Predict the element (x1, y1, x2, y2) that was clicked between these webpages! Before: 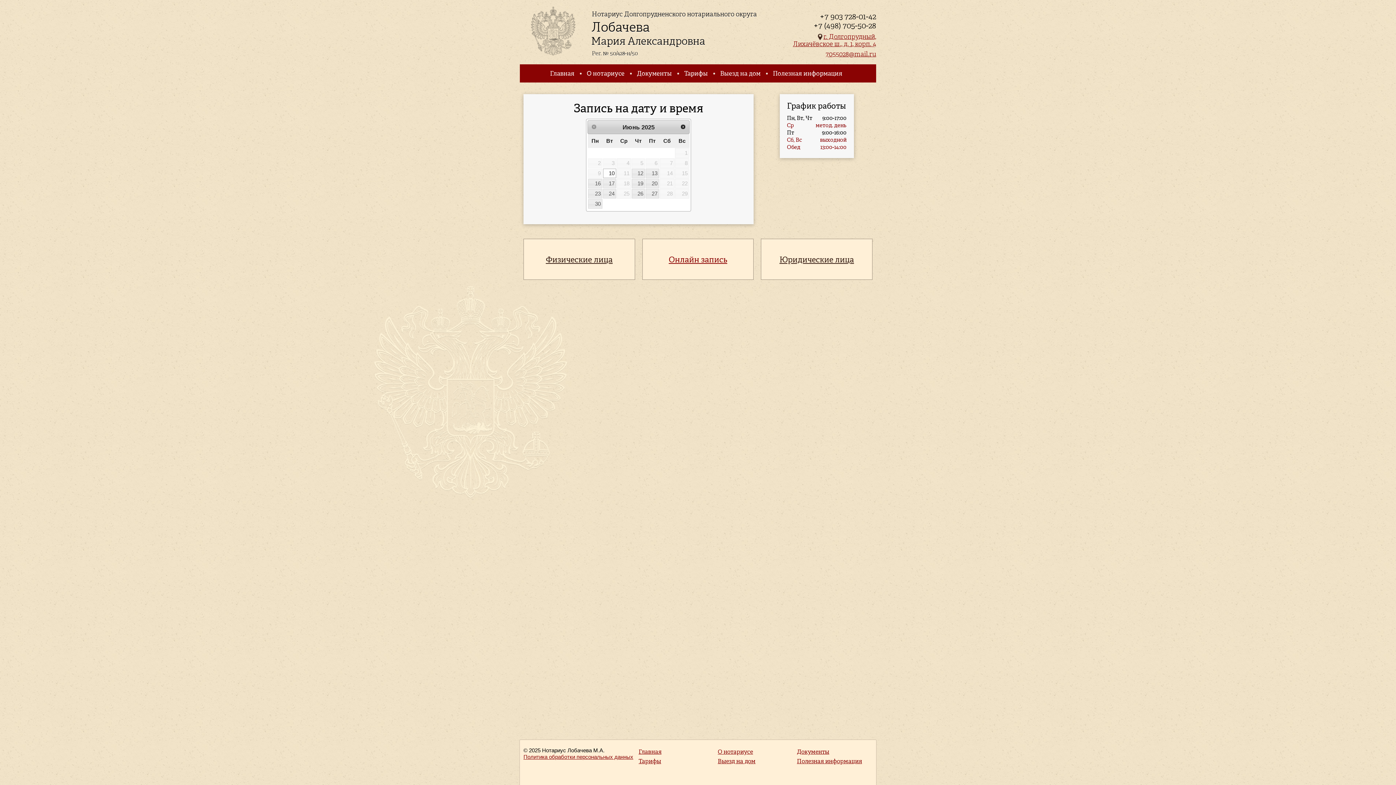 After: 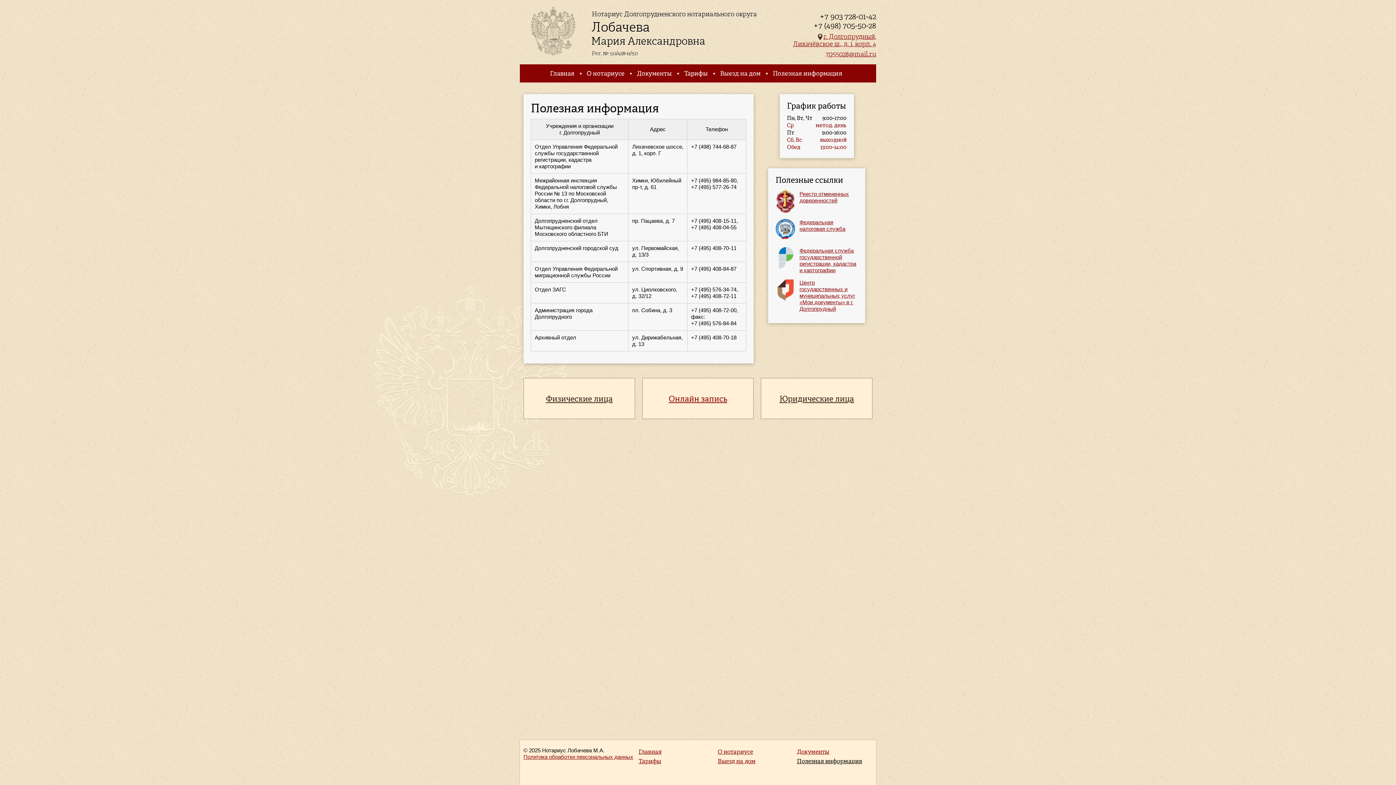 Action: label: Полезная информация bbox: (797, 758, 862, 765)